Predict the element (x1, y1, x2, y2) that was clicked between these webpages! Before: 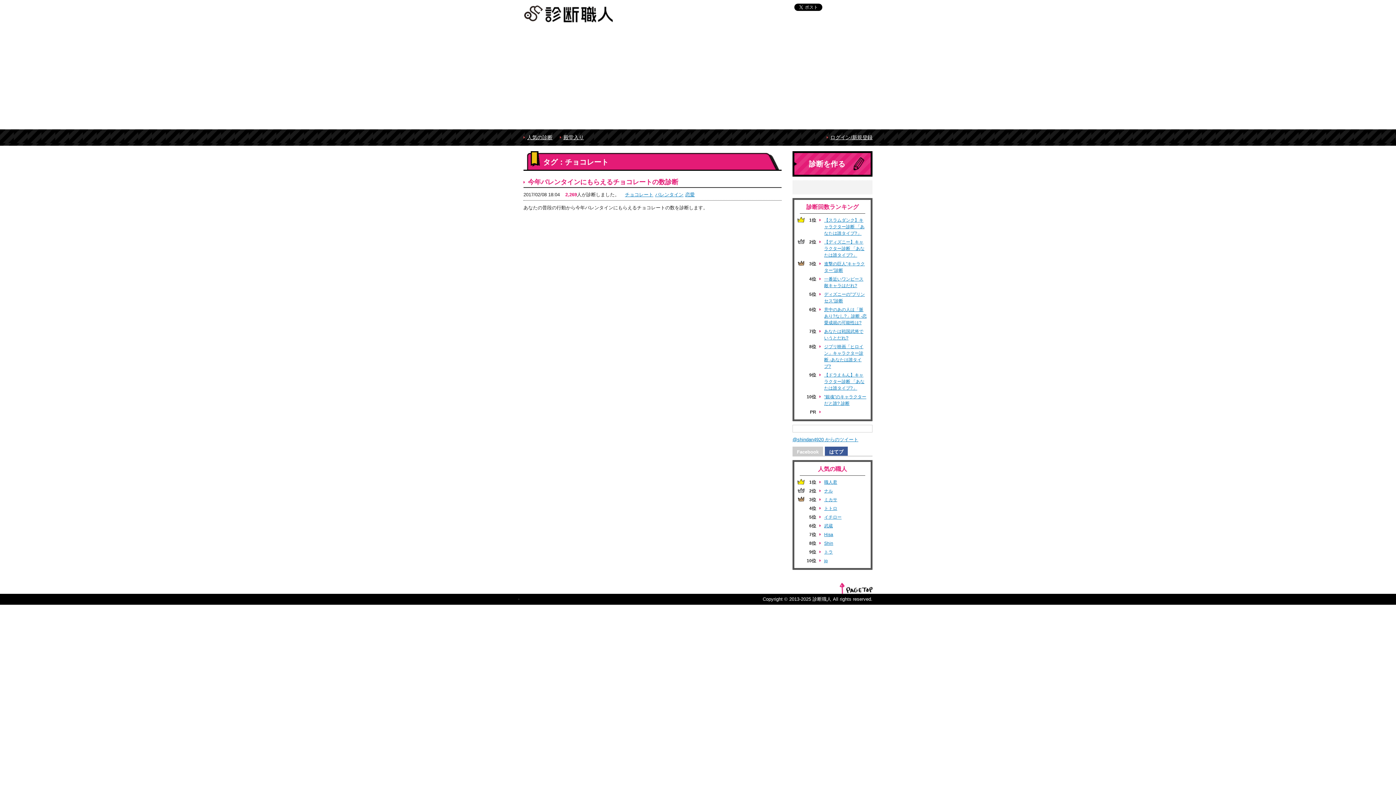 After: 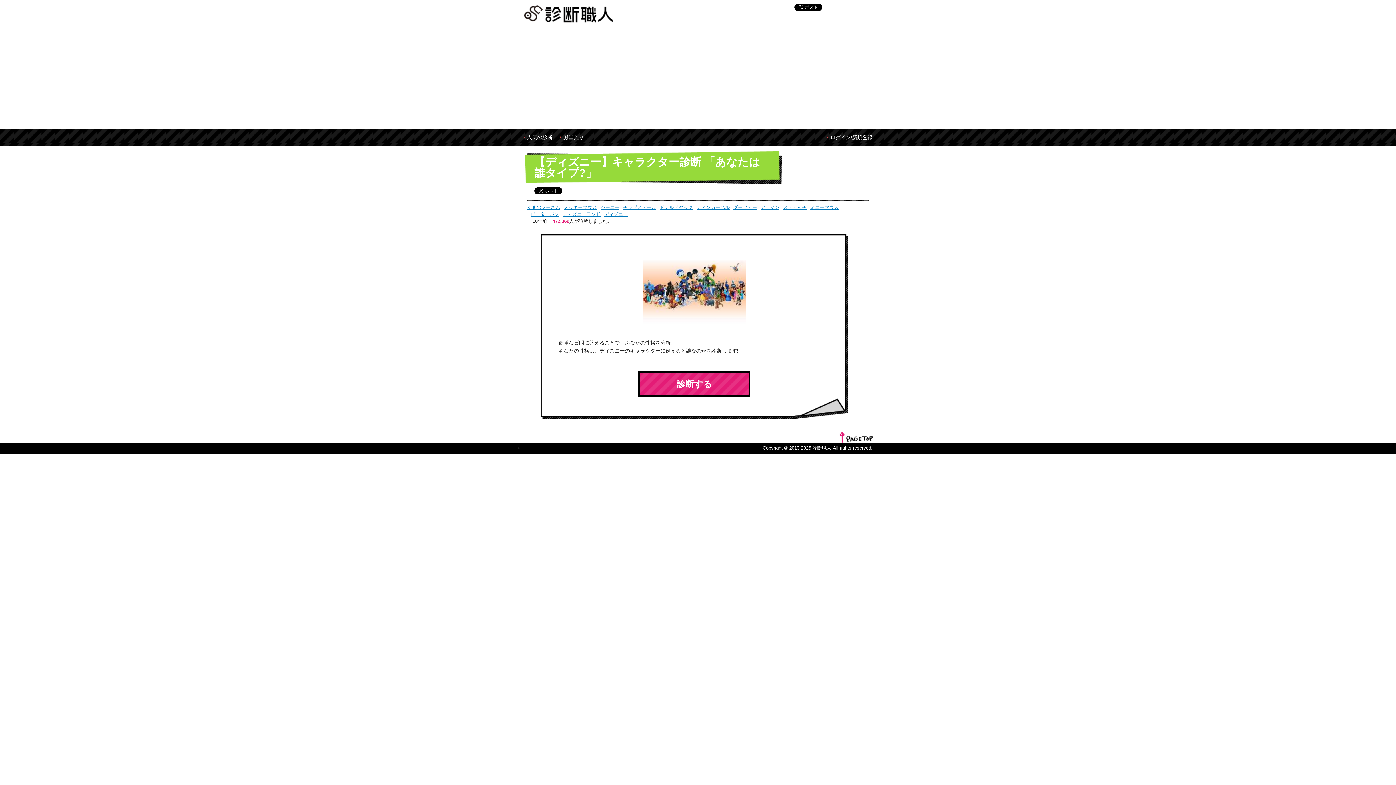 Action: label: 【ディズニー】キャラクター診断 「あなたは誰タイプ?」 bbox: (824, 239, 864, 257)